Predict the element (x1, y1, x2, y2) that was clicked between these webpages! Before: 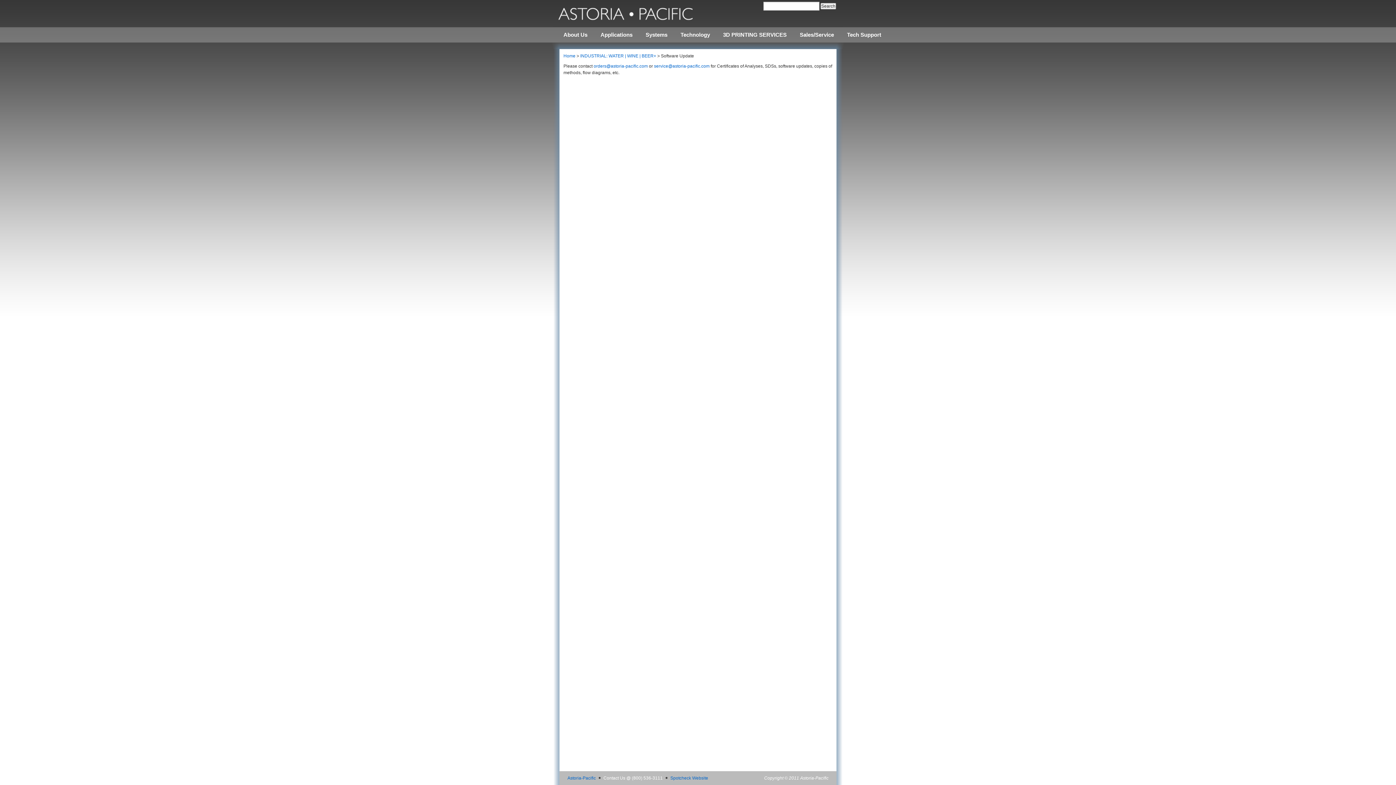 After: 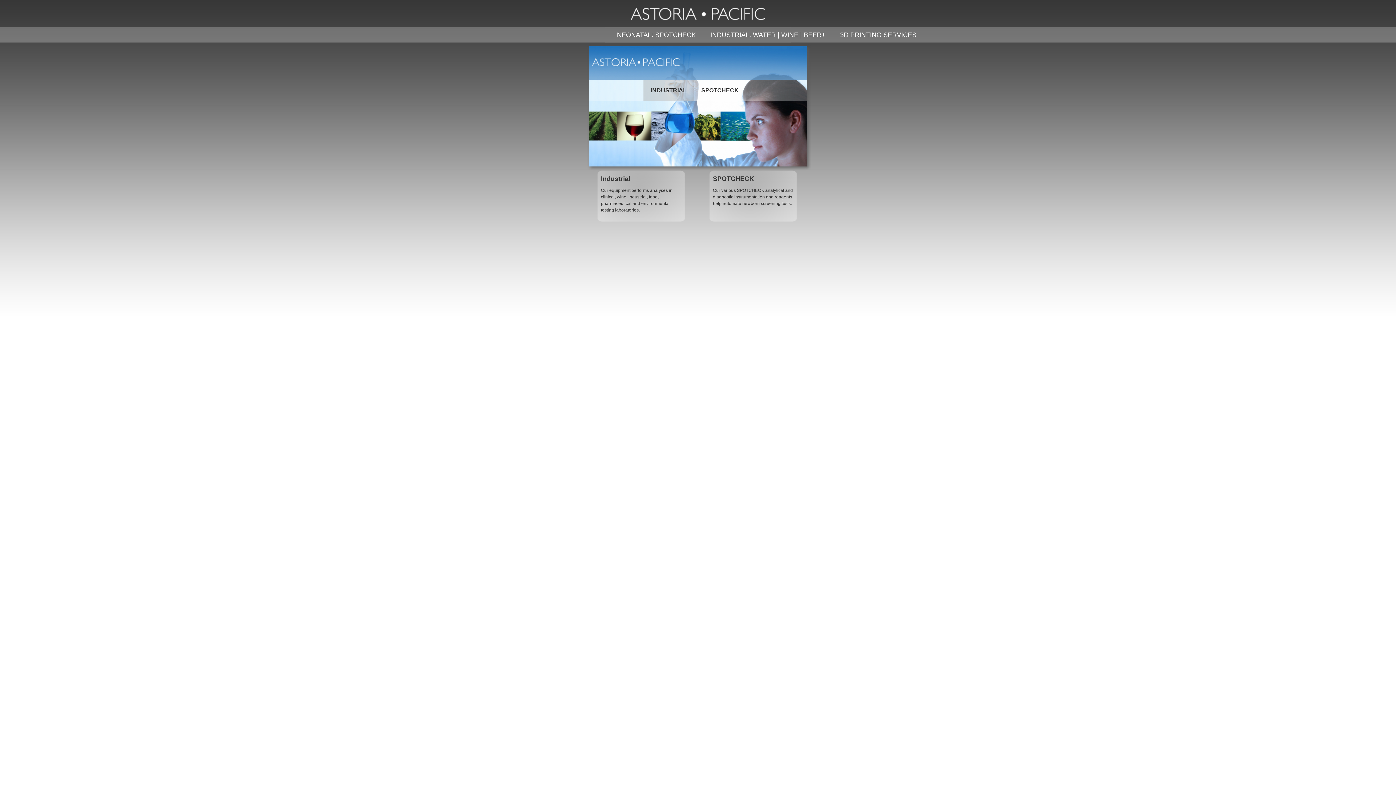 Action: bbox: (567, 776, 596, 781) label: Astoria-Pacific